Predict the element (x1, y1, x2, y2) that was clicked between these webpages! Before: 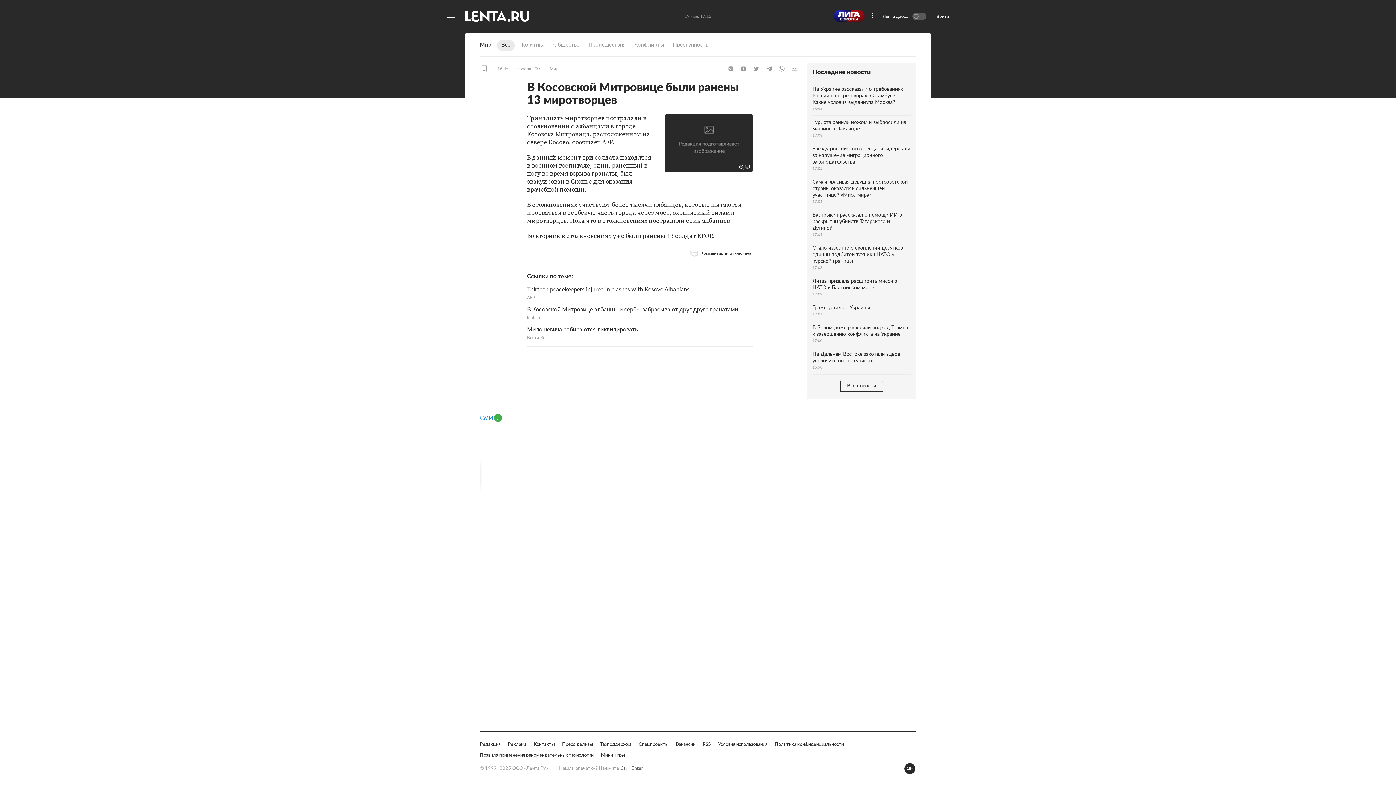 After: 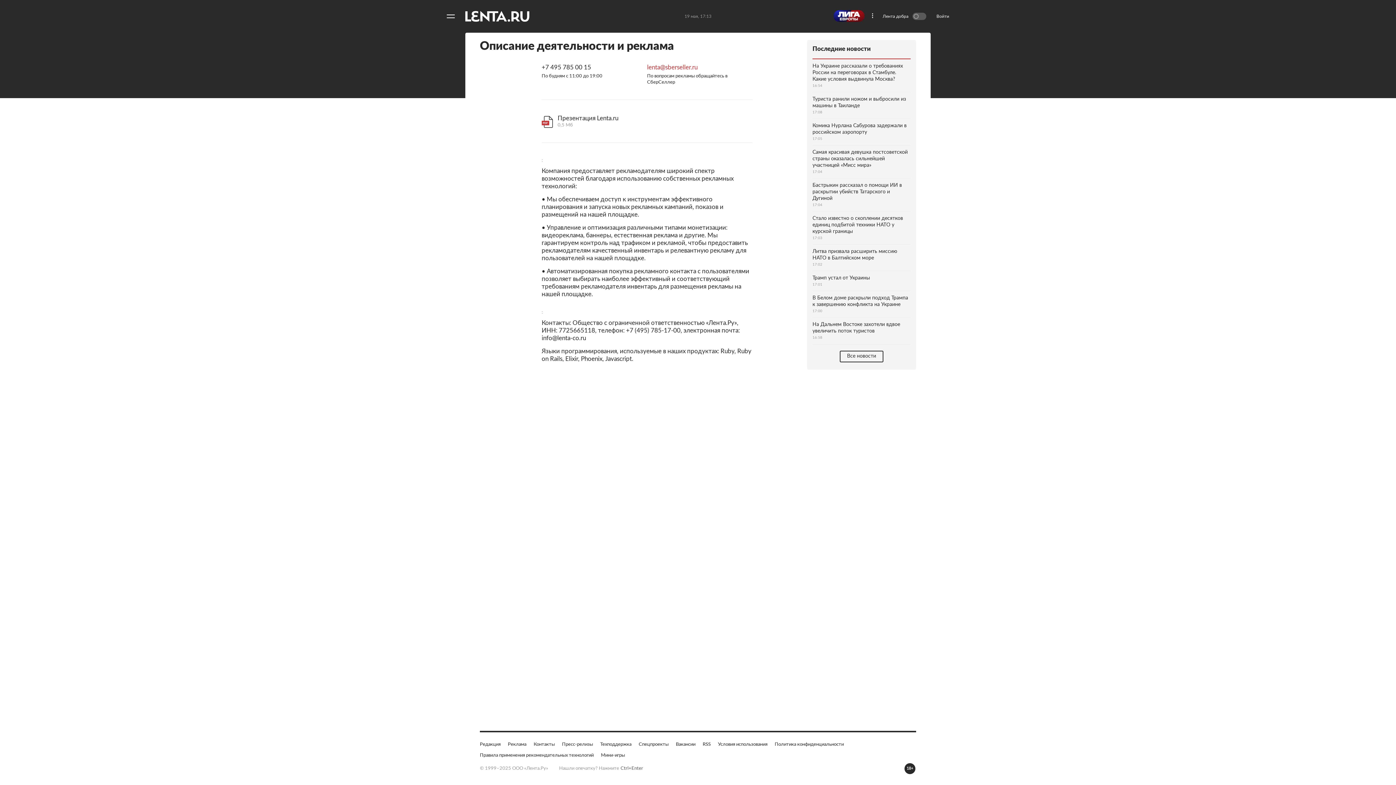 Action: label: Реклама bbox: (508, 741, 526, 748)